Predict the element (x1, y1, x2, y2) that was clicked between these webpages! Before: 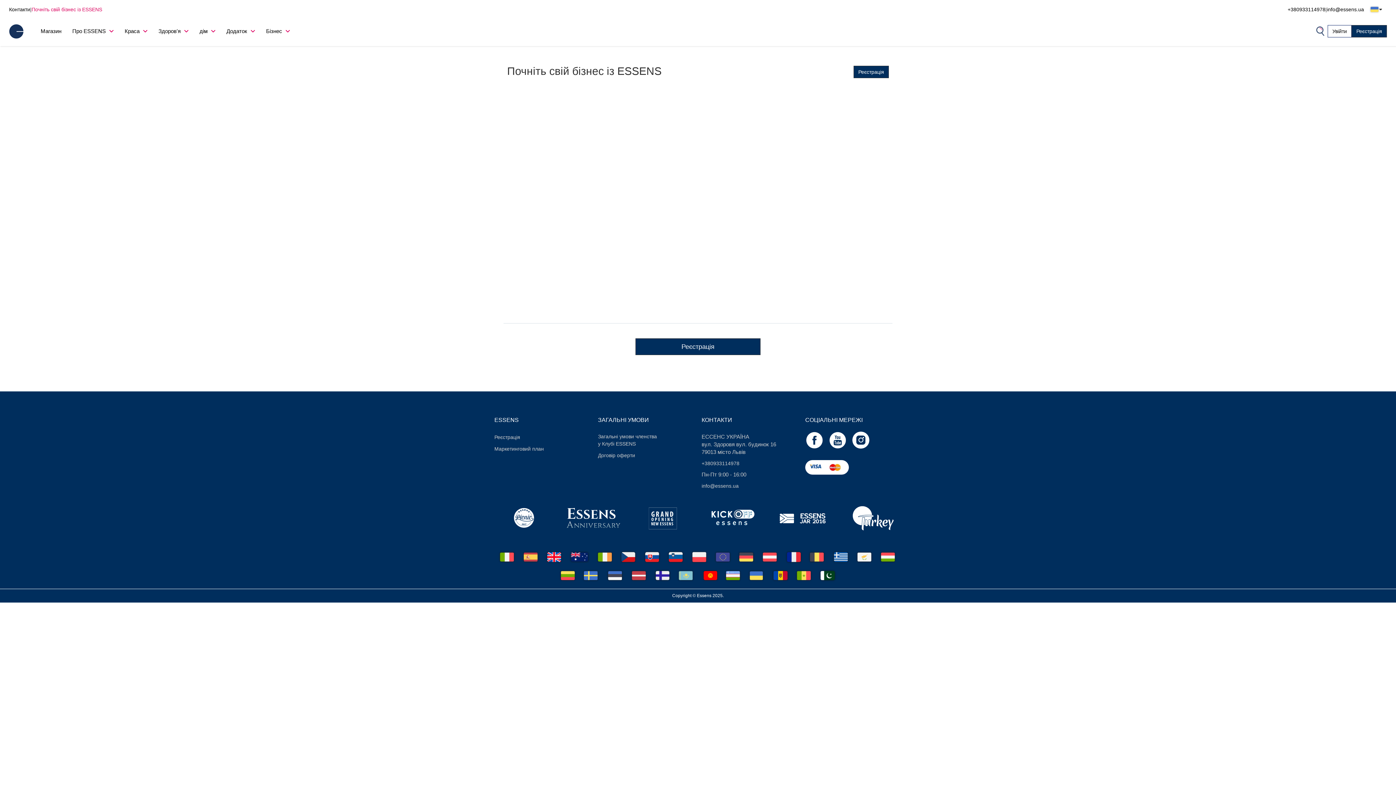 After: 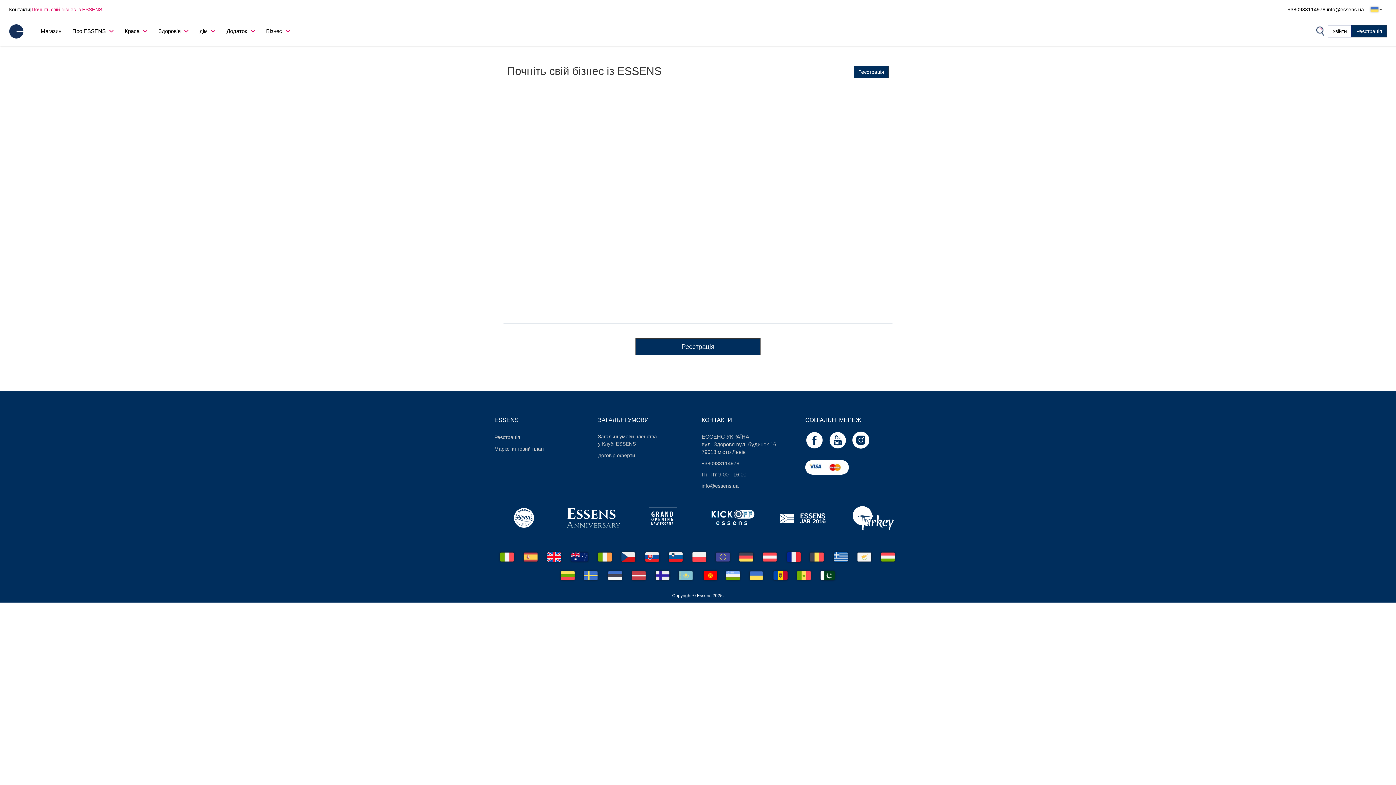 Action: label:   bbox: (597, 553, 614, 560)